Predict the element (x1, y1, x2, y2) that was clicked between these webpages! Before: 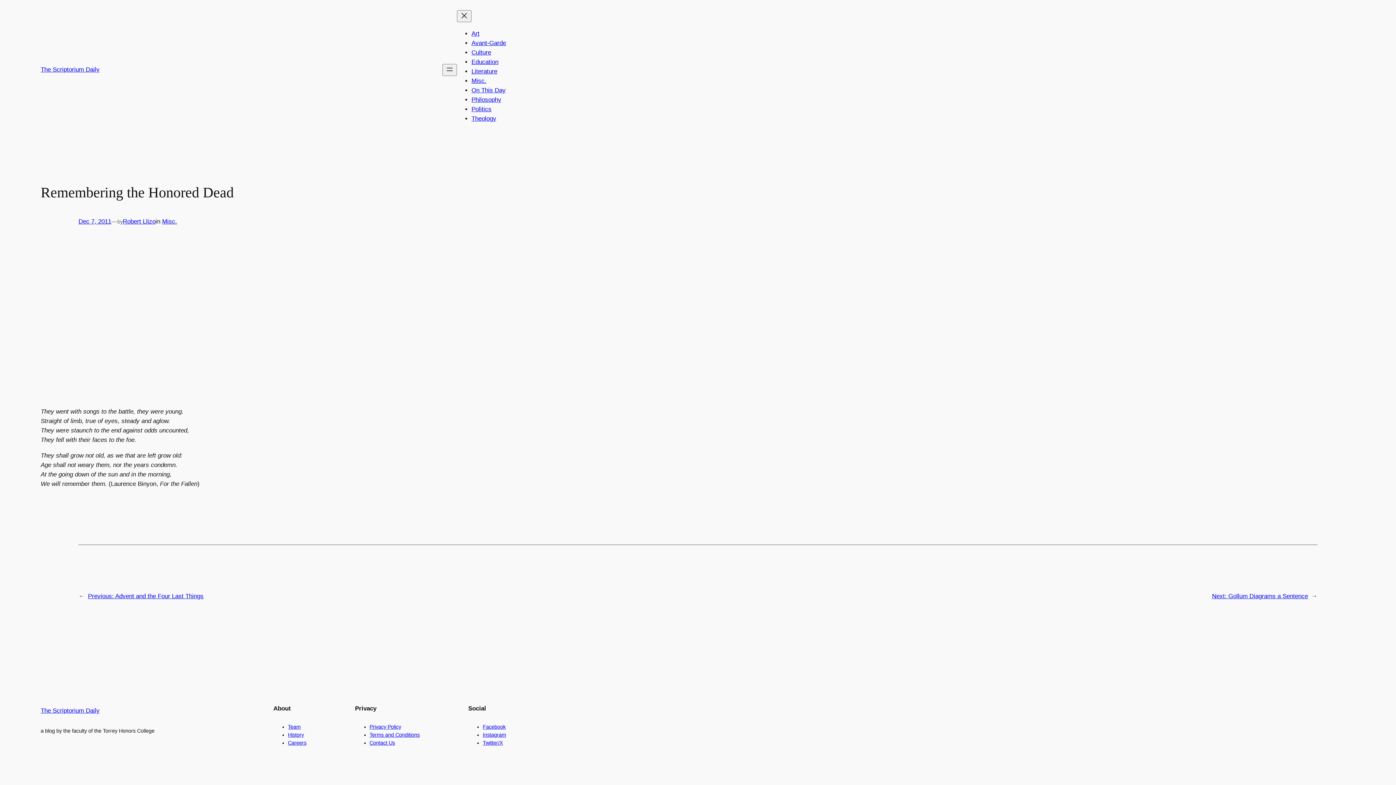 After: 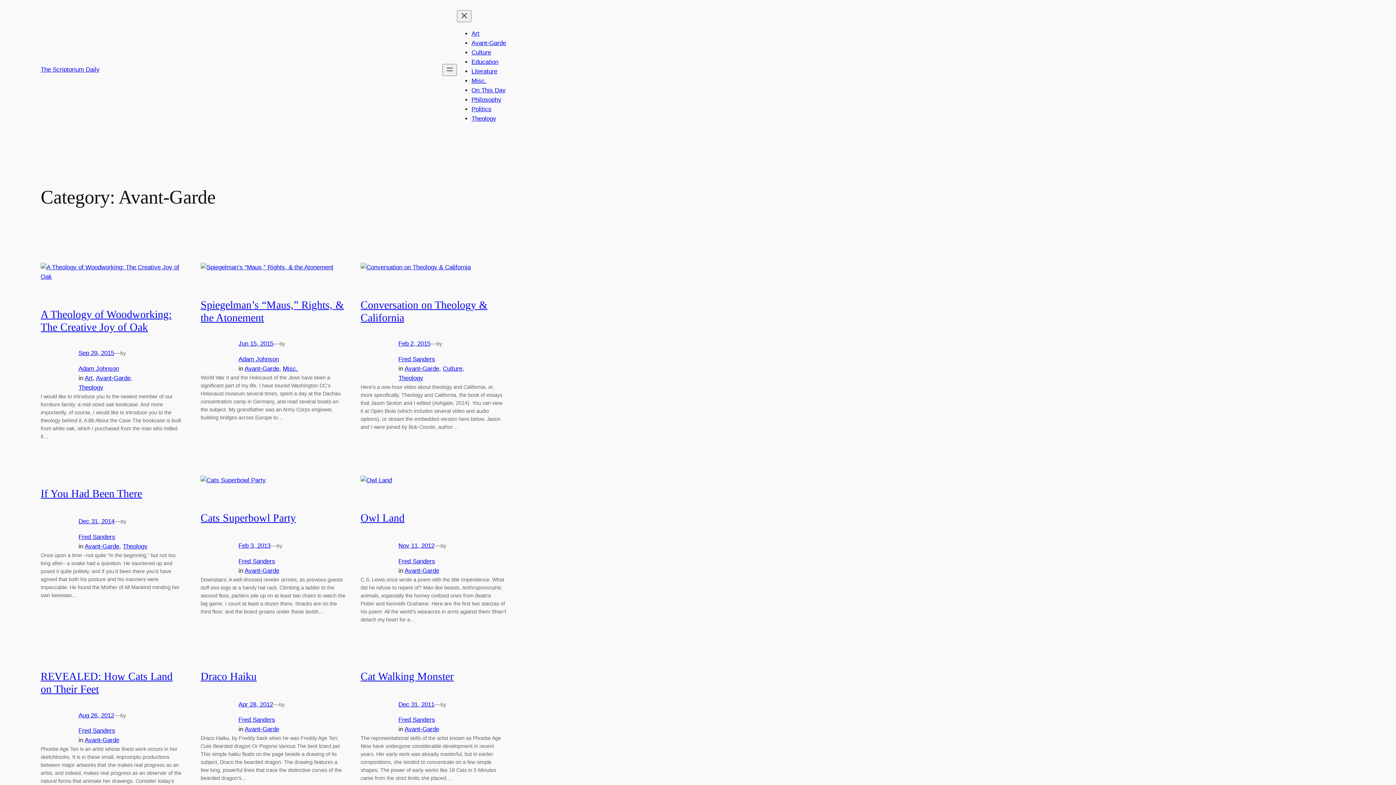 Action: bbox: (471, 39, 506, 46) label: Avant-Garde